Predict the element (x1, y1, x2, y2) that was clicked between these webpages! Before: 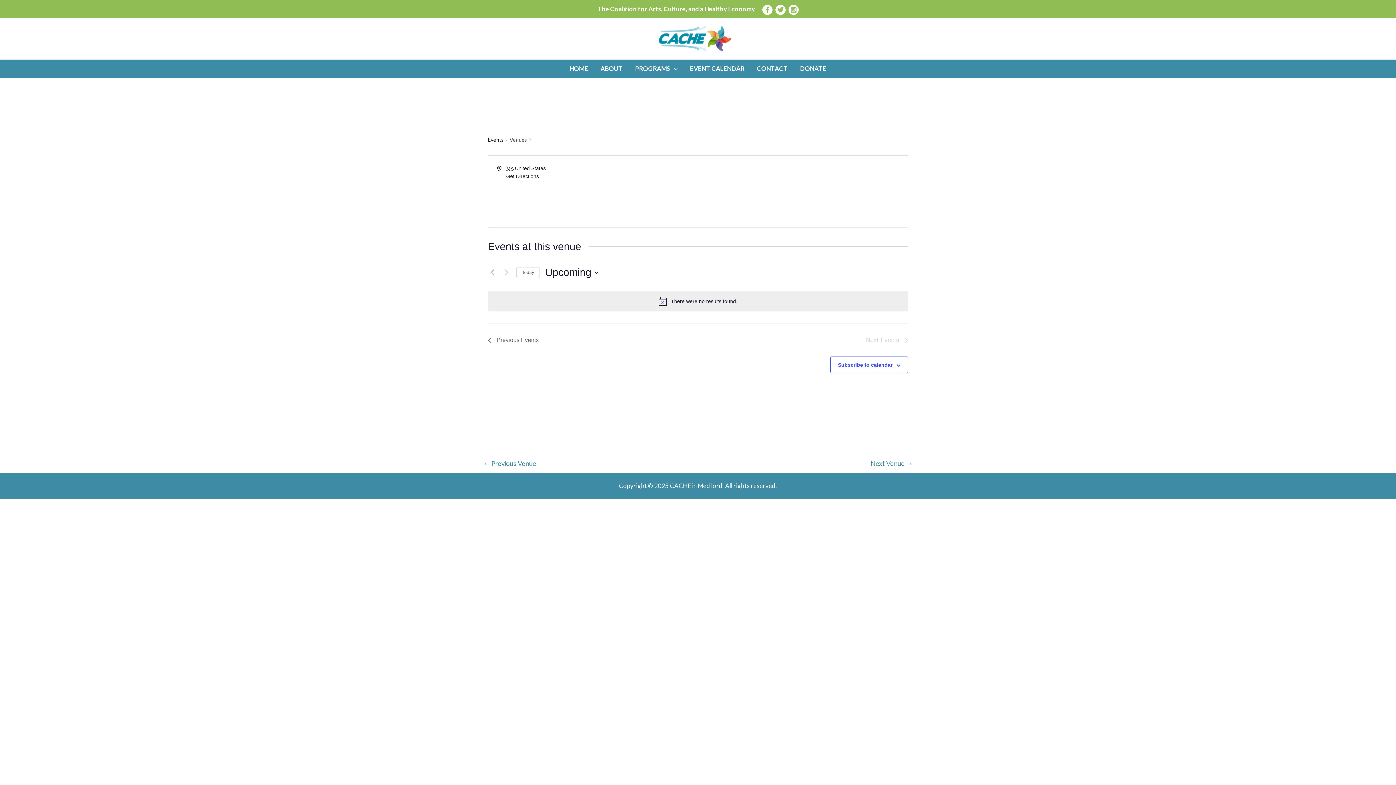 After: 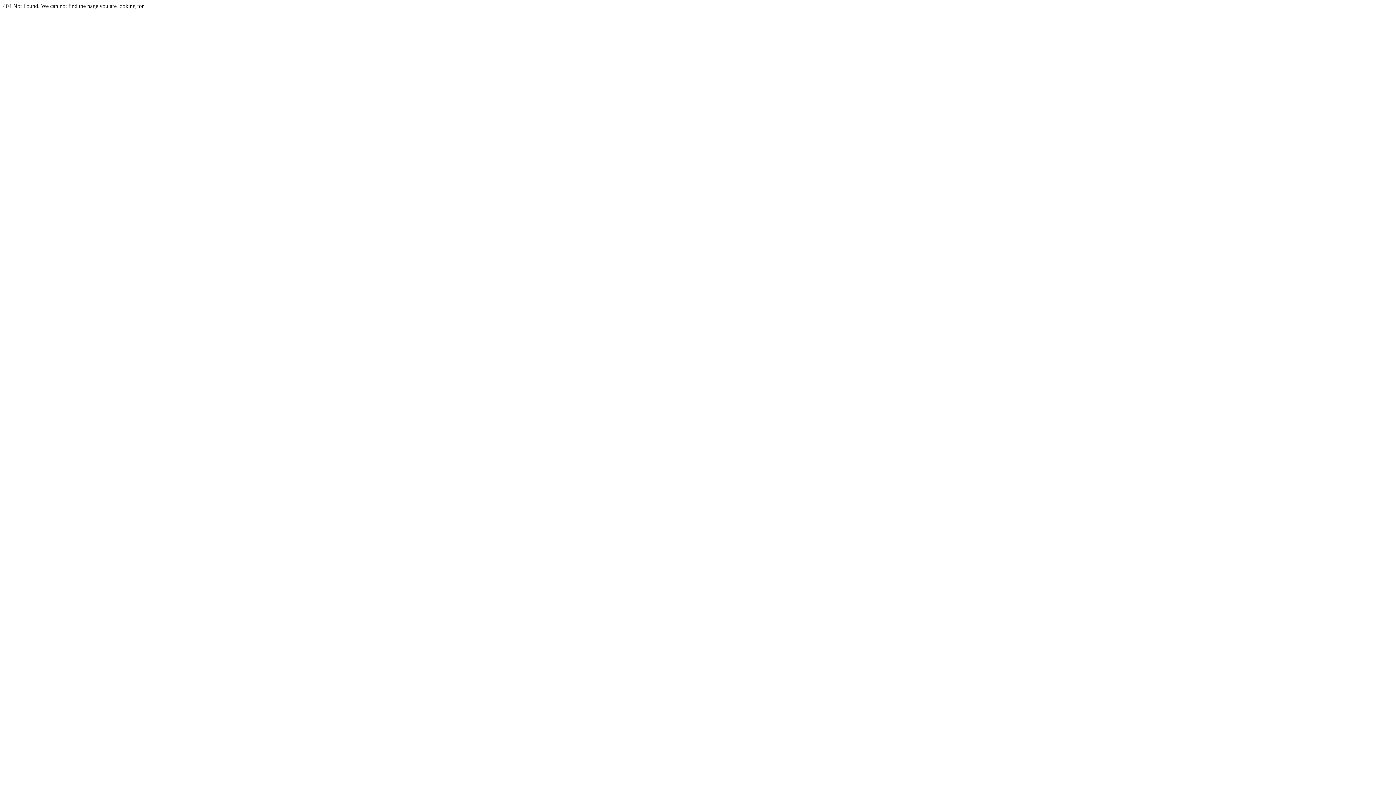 Action: label: ← Previous Venue bbox: (473, 456, 546, 472)